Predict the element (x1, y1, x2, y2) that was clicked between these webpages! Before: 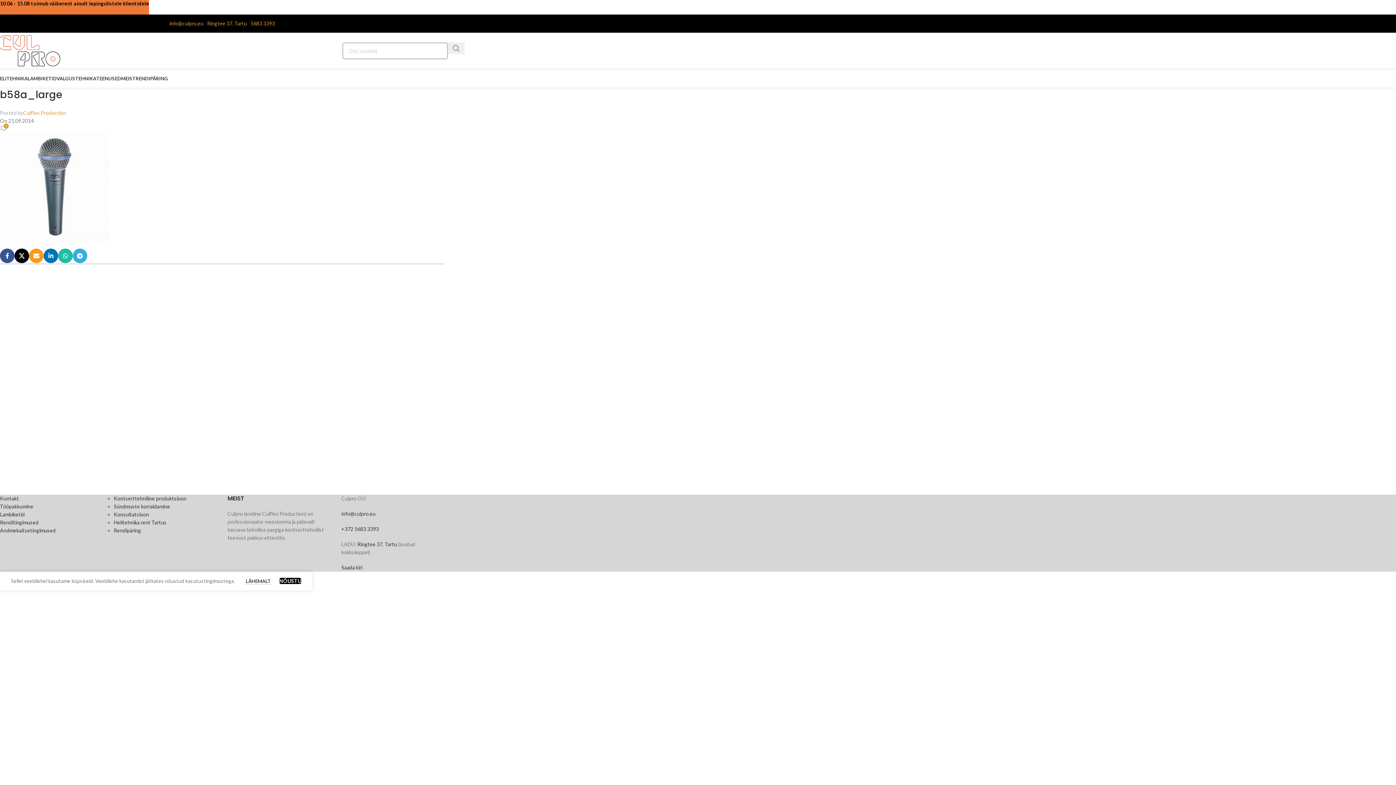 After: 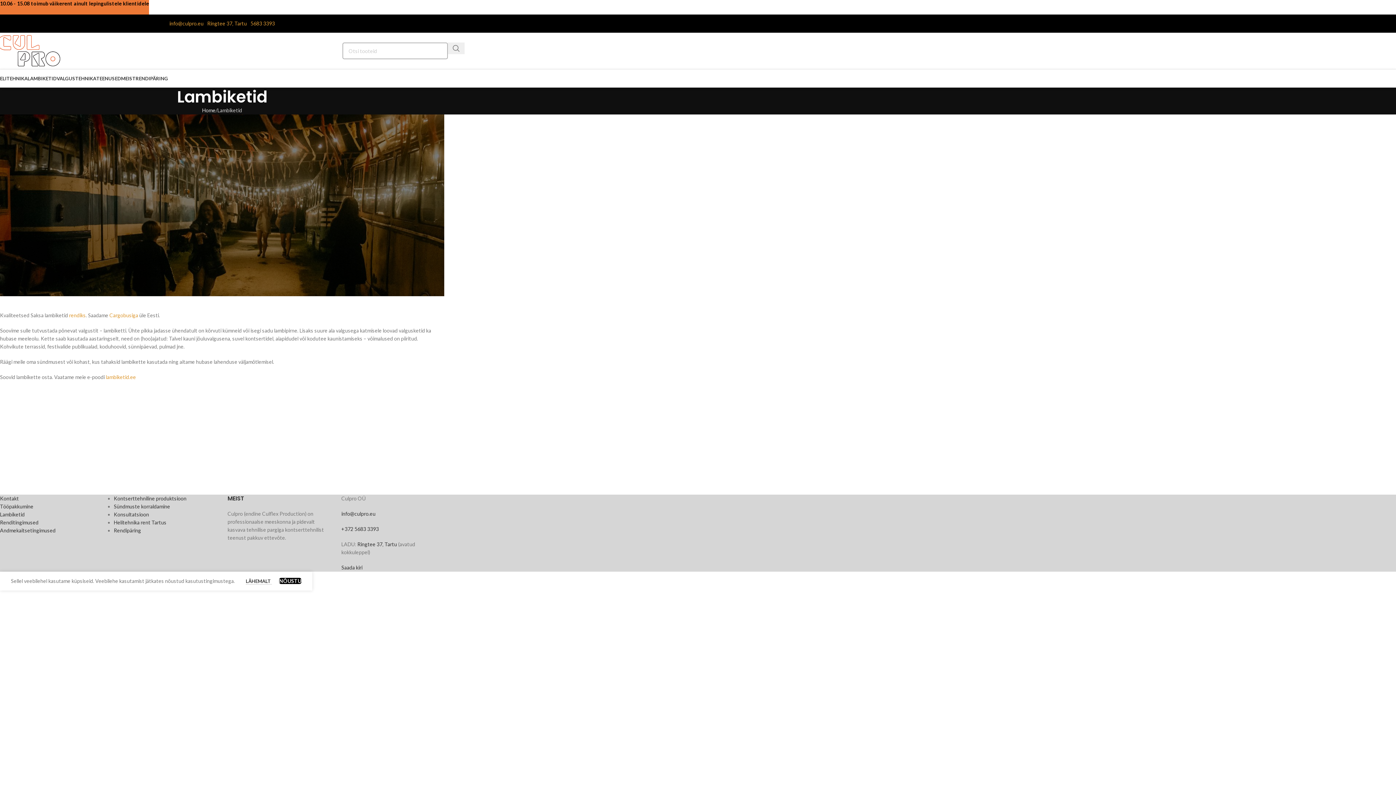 Action: bbox: (0, 511, 24, 517) label: Lambiketid